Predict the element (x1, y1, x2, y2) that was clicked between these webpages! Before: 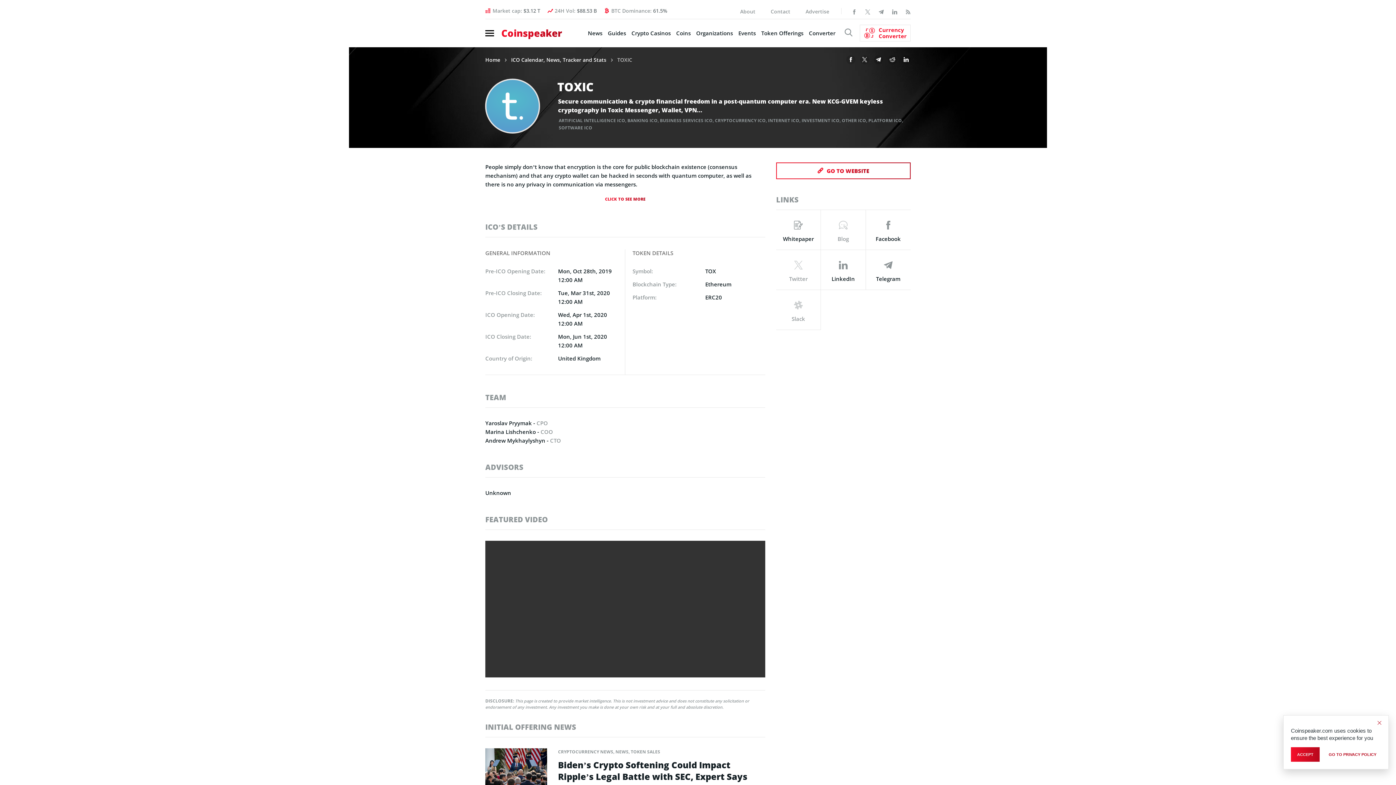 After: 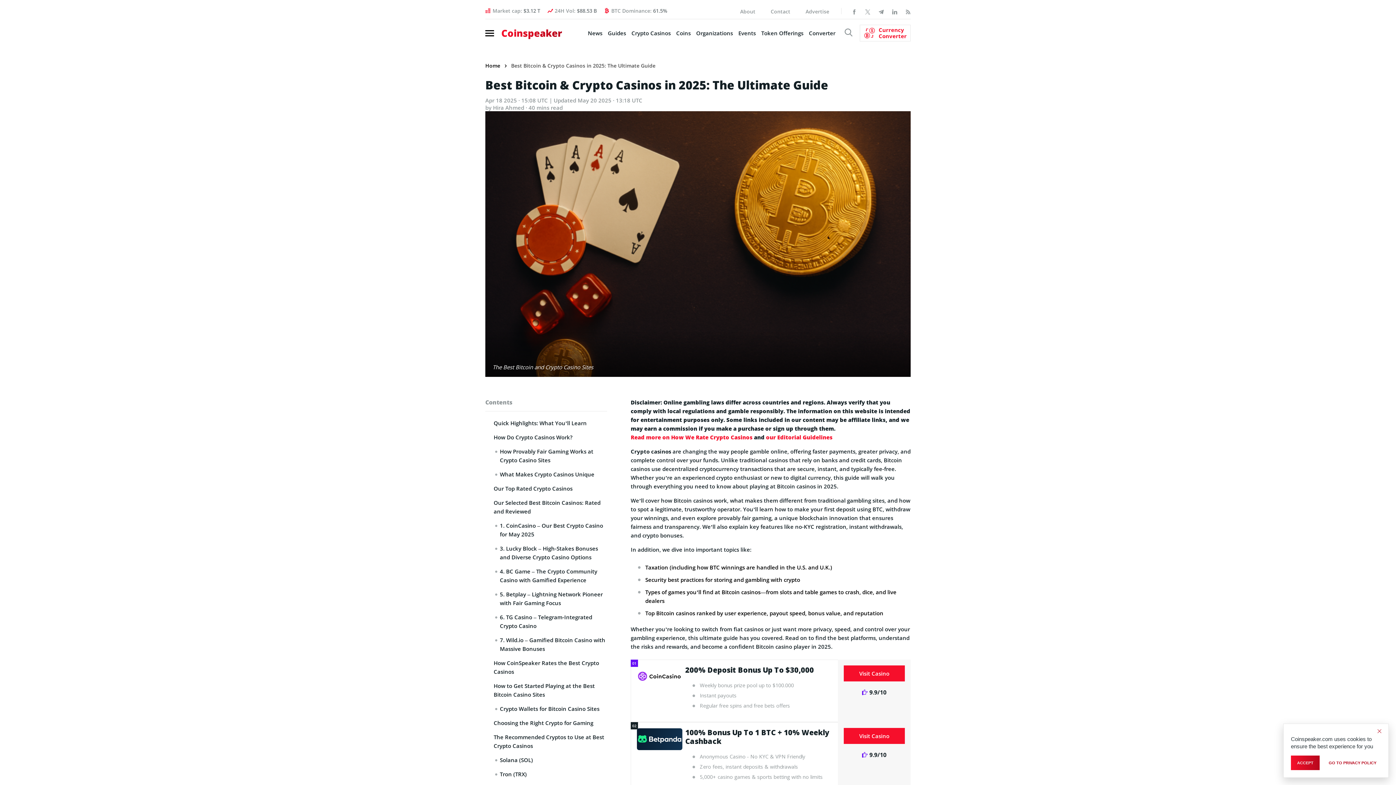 Action: bbox: (631, 29, 670, 36) label: Crypto Casinos